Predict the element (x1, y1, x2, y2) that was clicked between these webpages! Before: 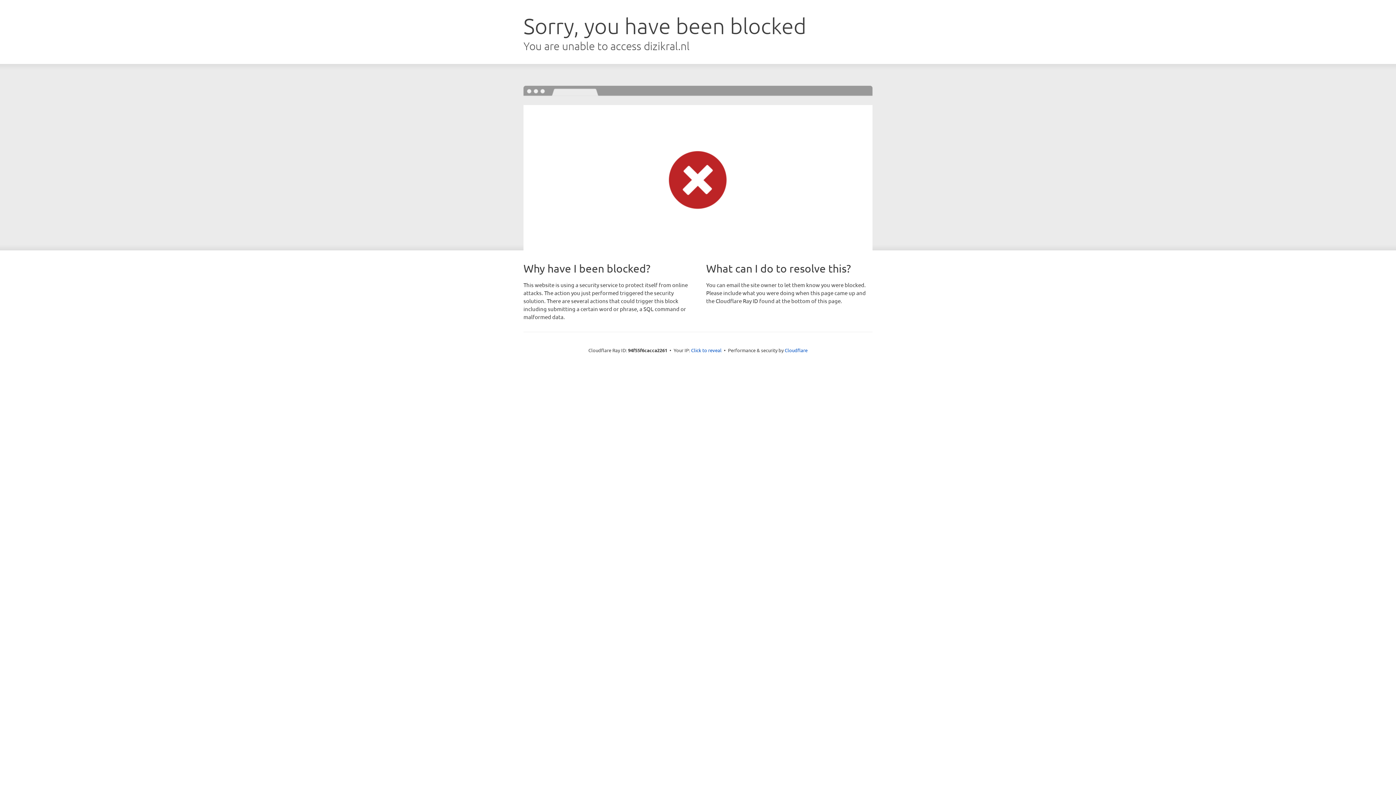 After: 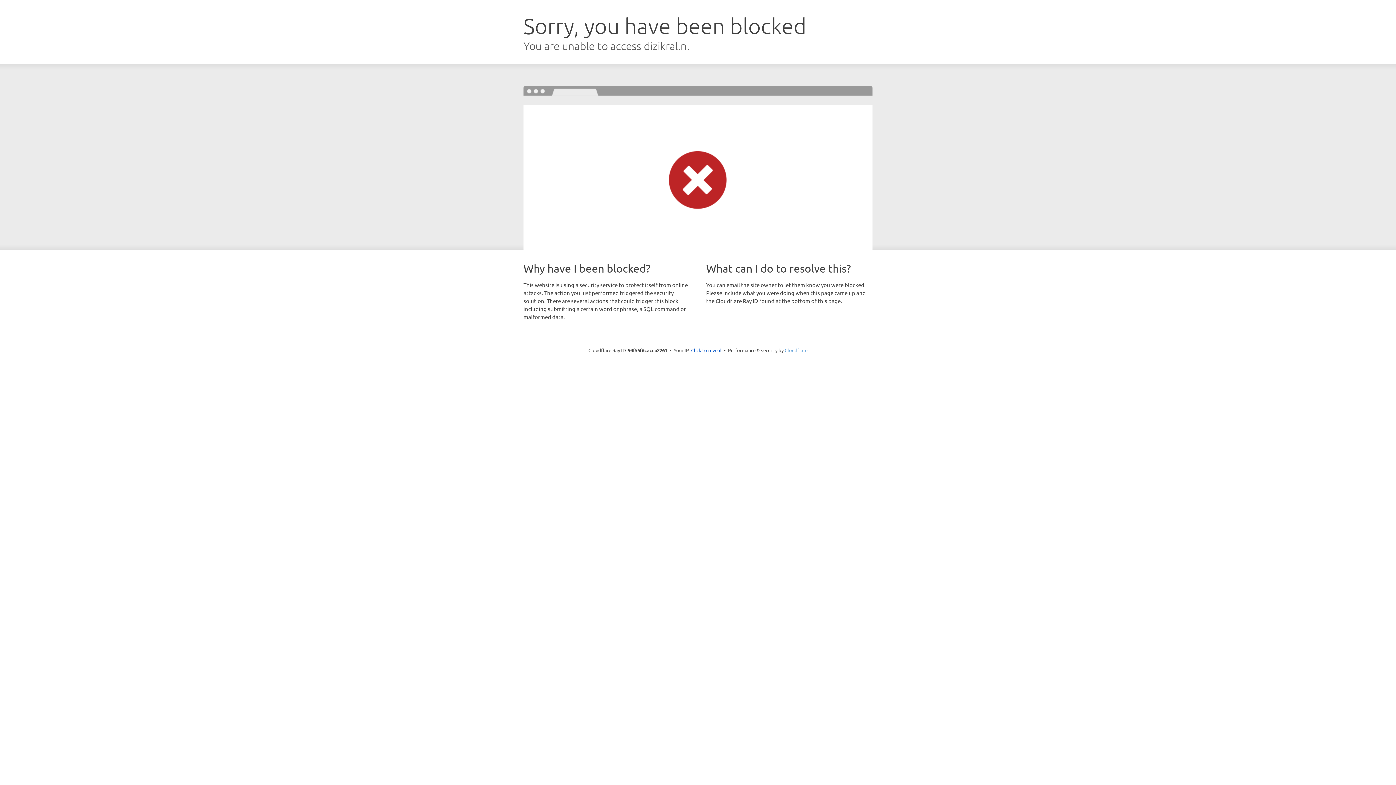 Action: bbox: (784, 347, 807, 353) label: Cloudflare